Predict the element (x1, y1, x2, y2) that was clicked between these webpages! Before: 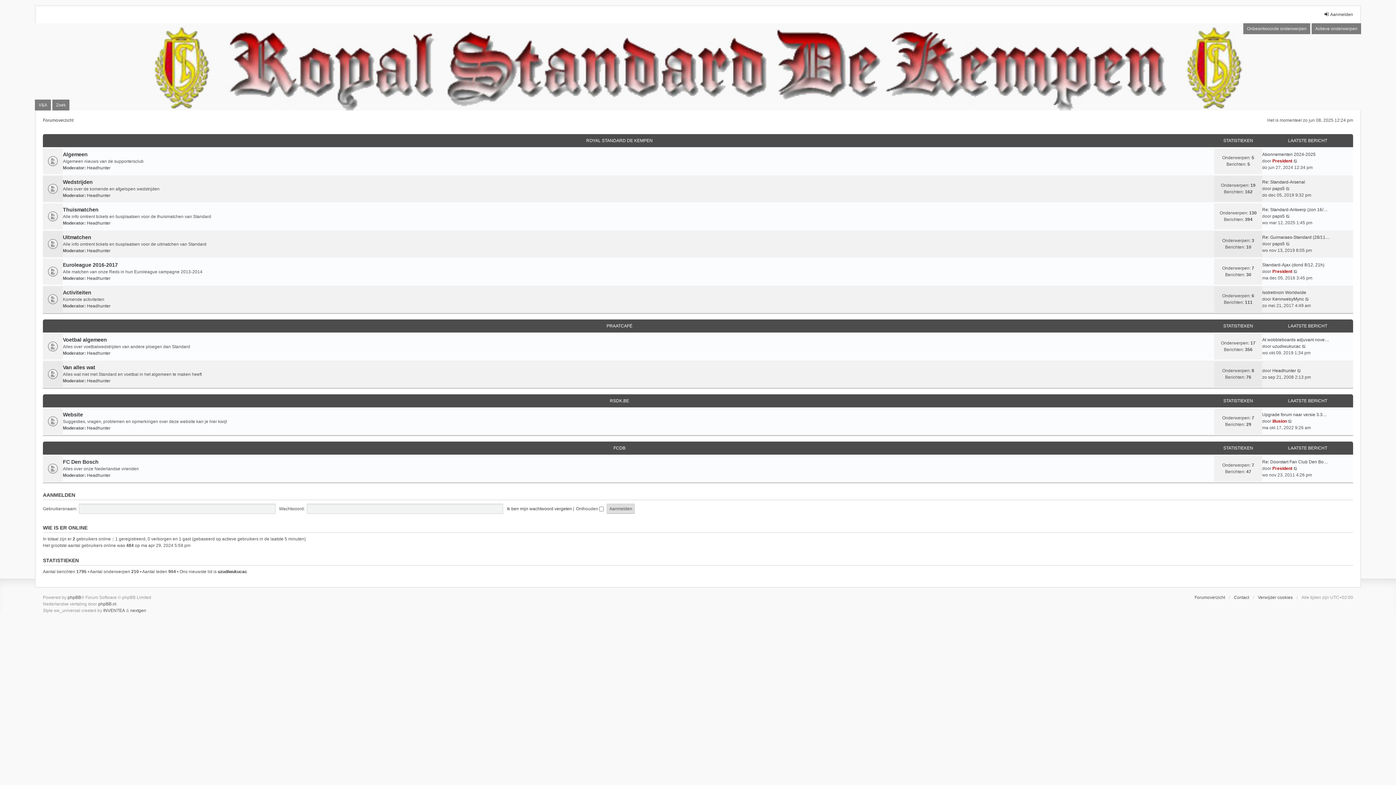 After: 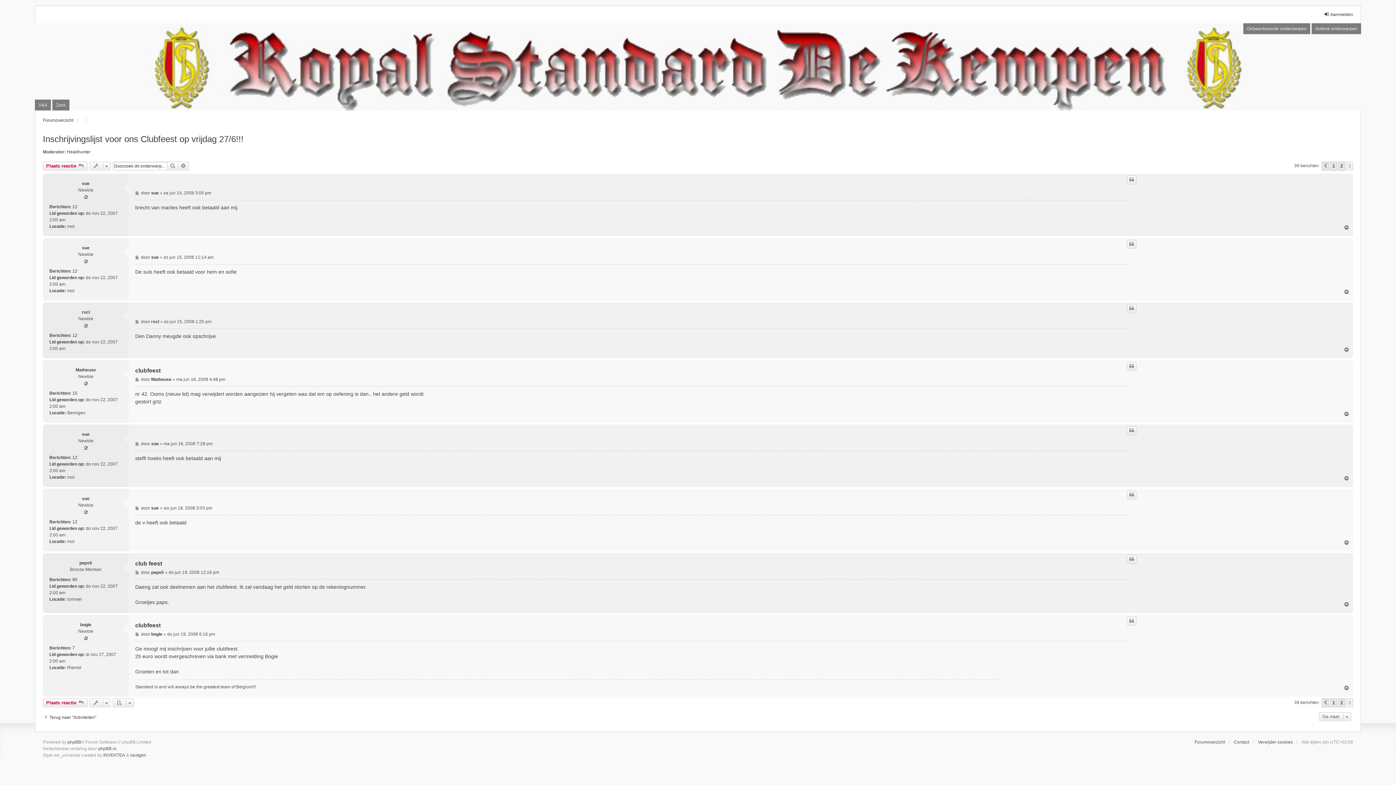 Action: bbox: (1305, 296, 1310, 302) label: Bekijk laatste bericht